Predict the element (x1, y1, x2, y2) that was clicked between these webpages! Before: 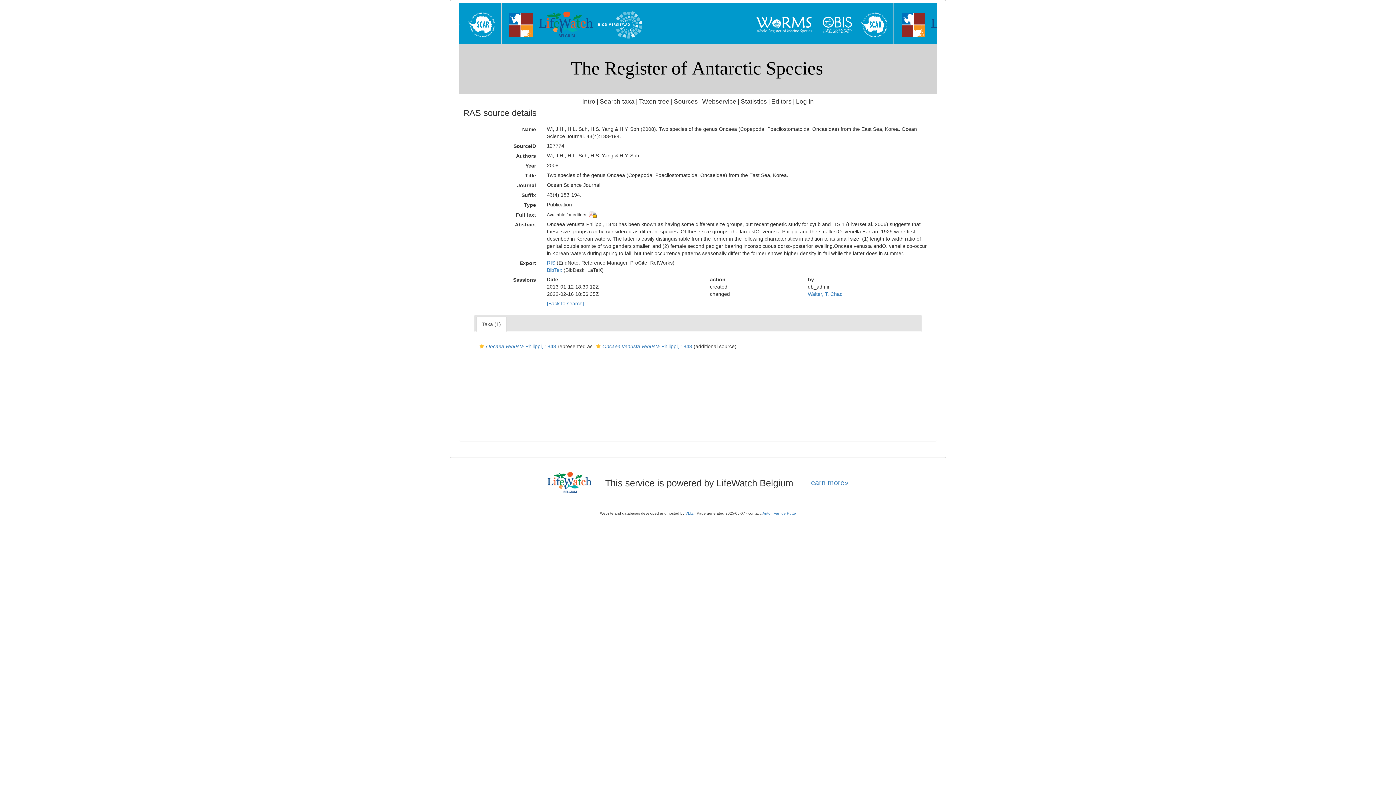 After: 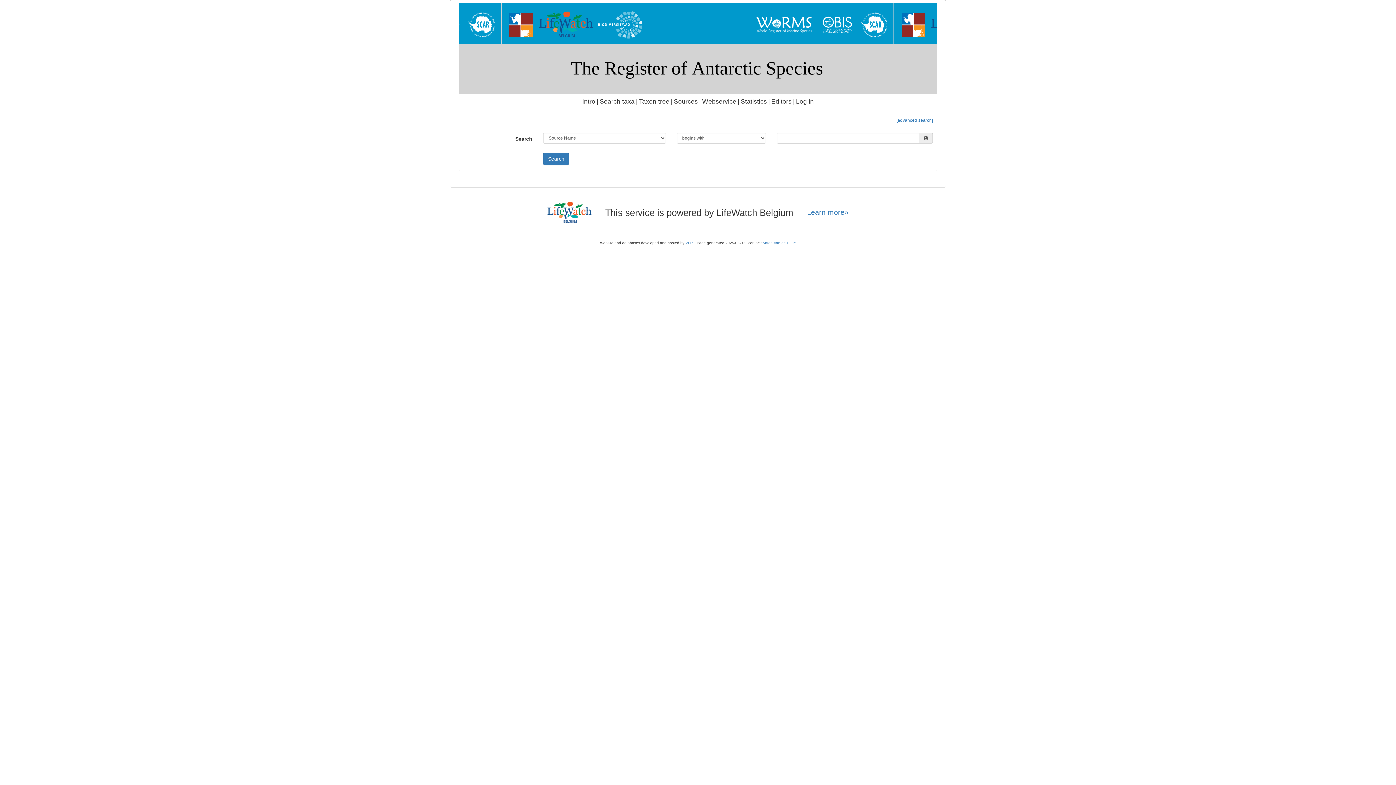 Action: label: [Back to search] bbox: (547, 300, 584, 306)